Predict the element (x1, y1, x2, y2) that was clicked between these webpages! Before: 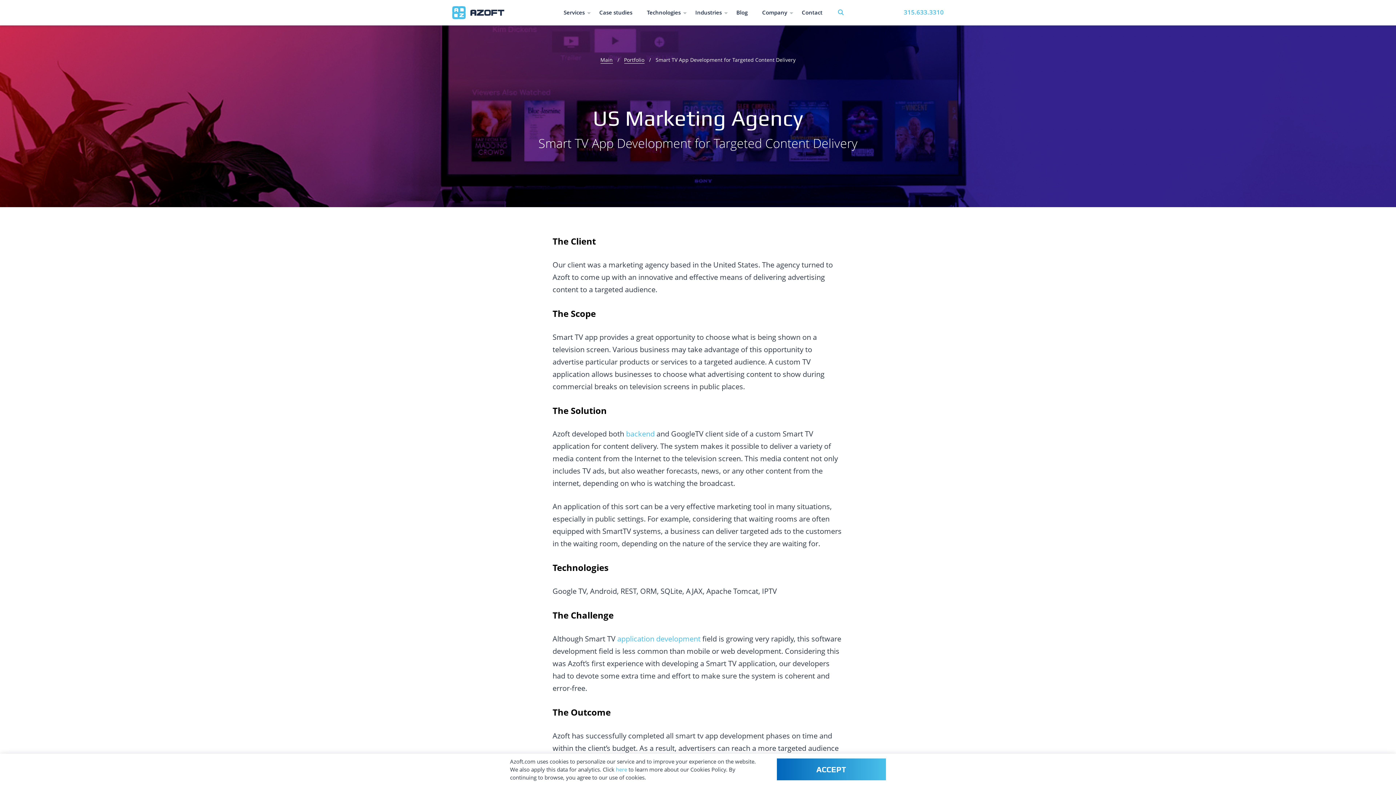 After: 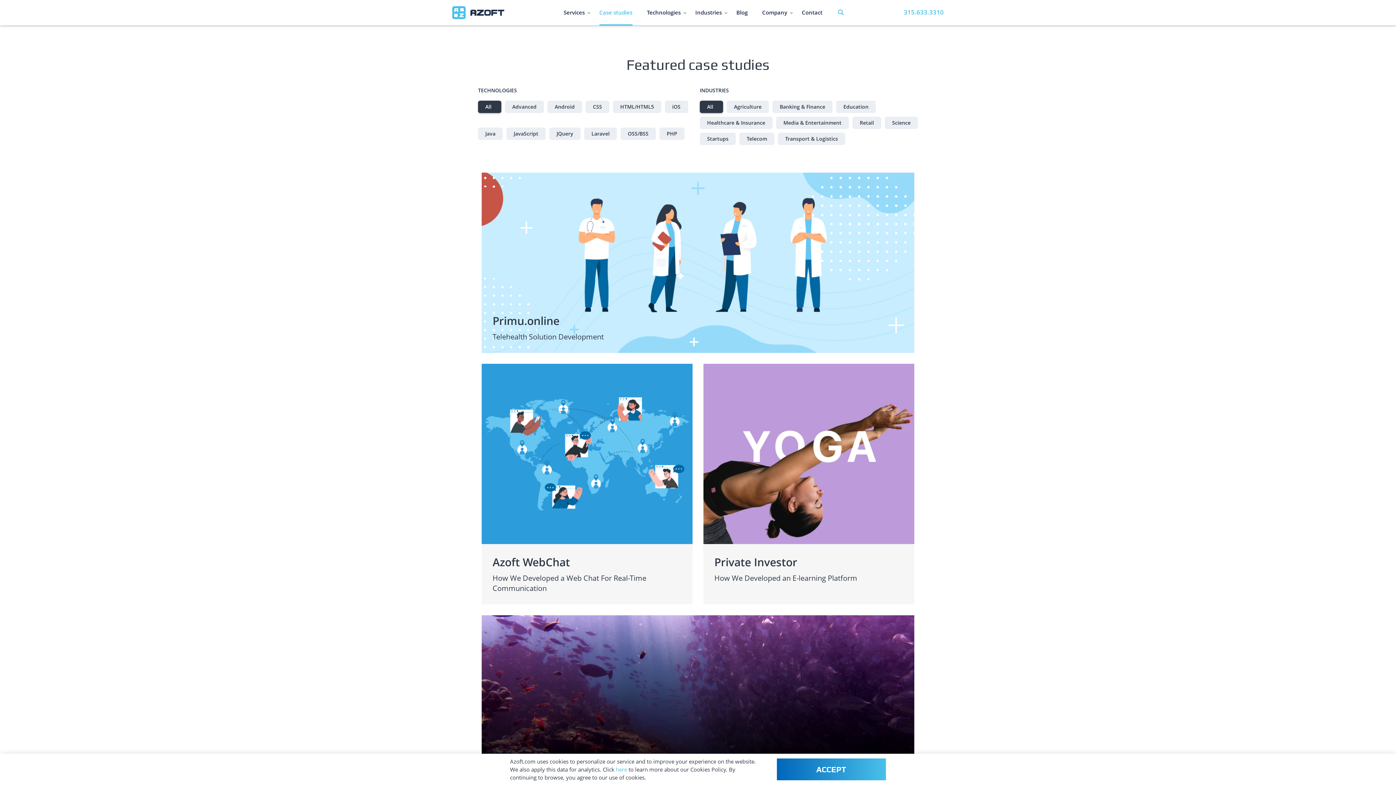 Action: bbox: (624, 56, 644, 63) label: Portfolio